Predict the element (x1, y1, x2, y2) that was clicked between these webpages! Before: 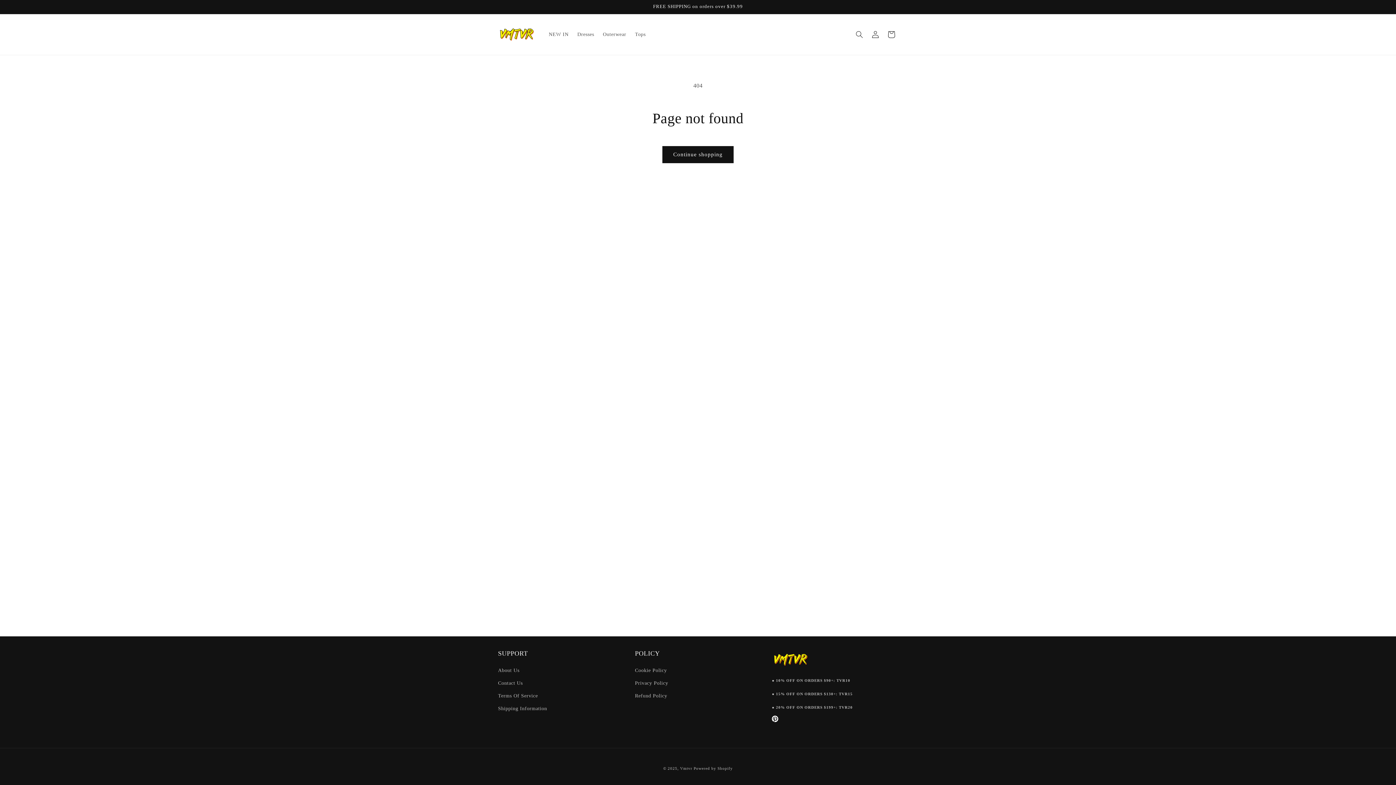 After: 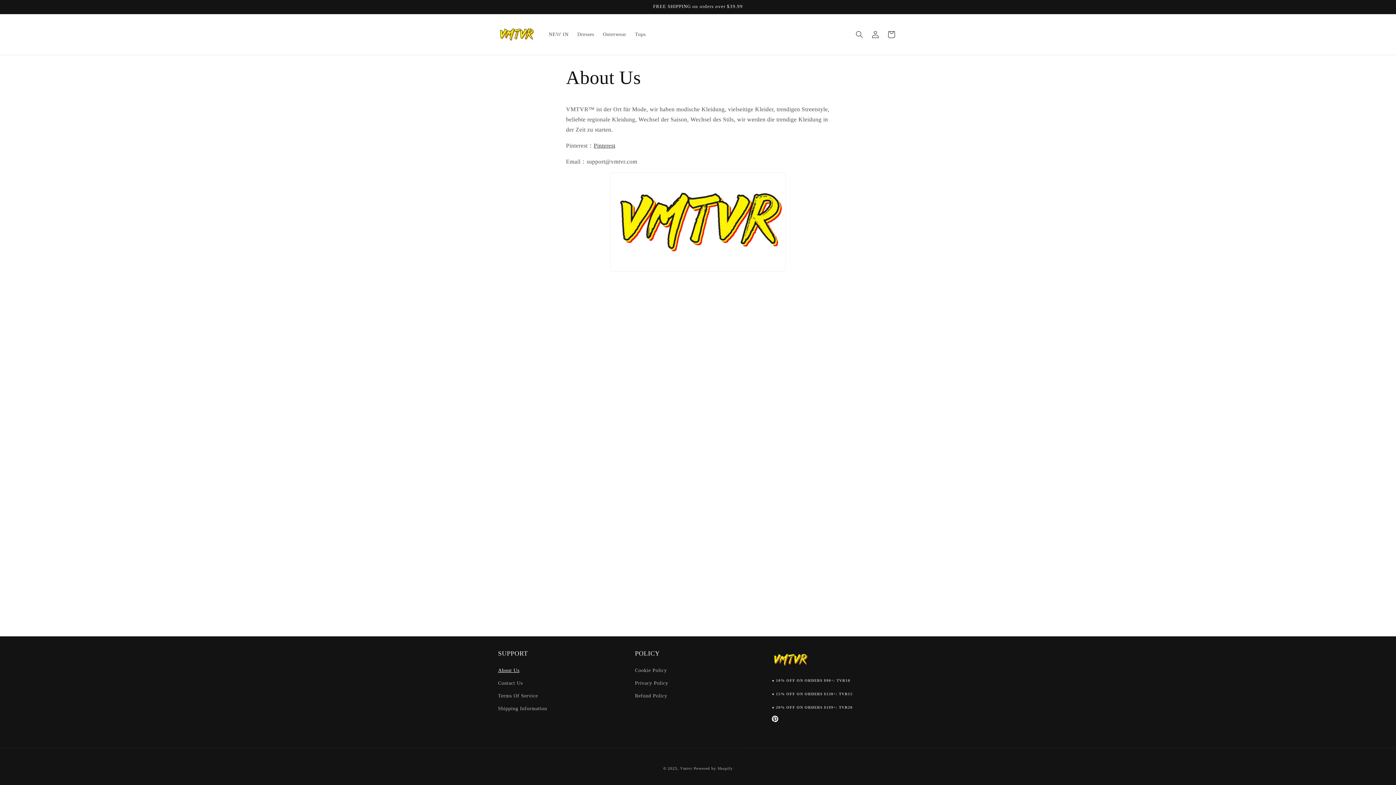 Action: label: About Us bbox: (498, 666, 519, 677)